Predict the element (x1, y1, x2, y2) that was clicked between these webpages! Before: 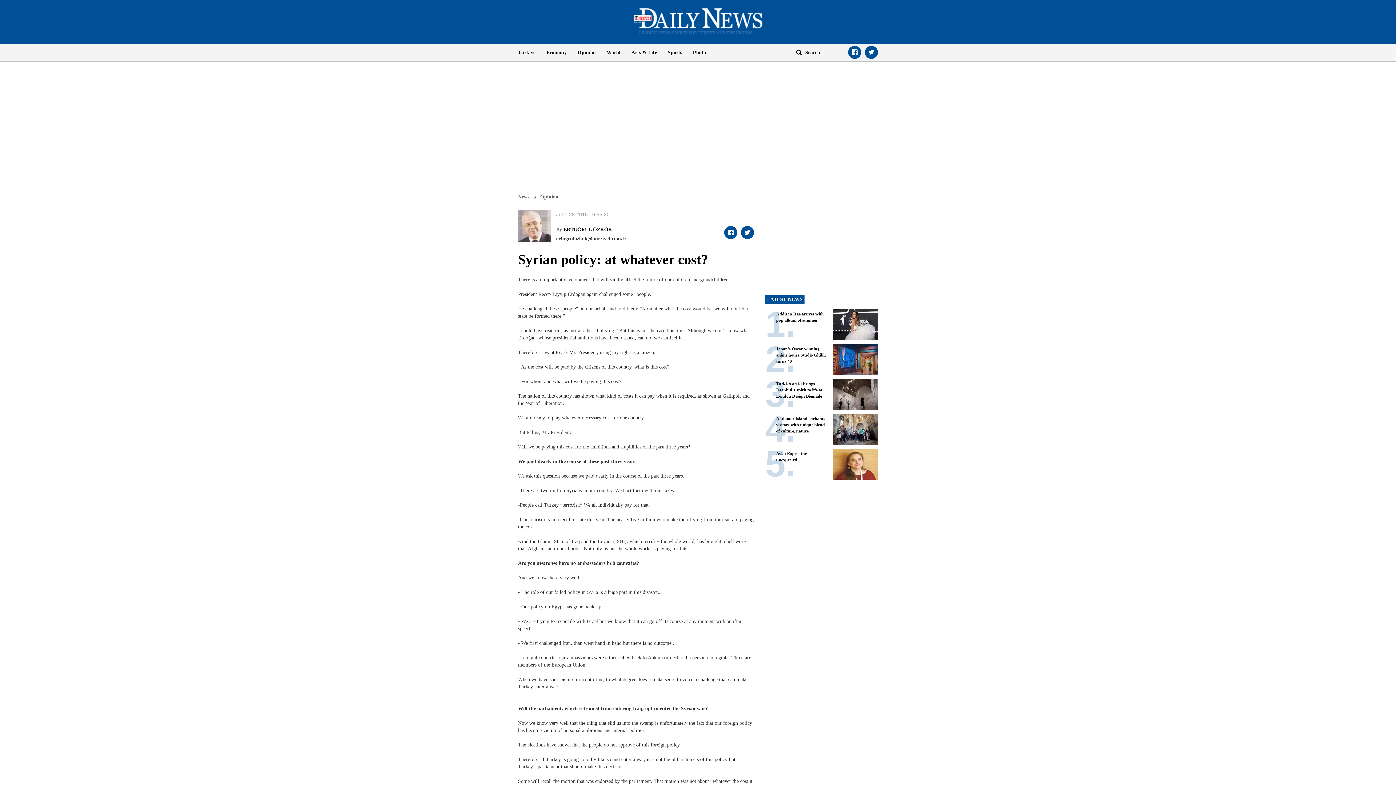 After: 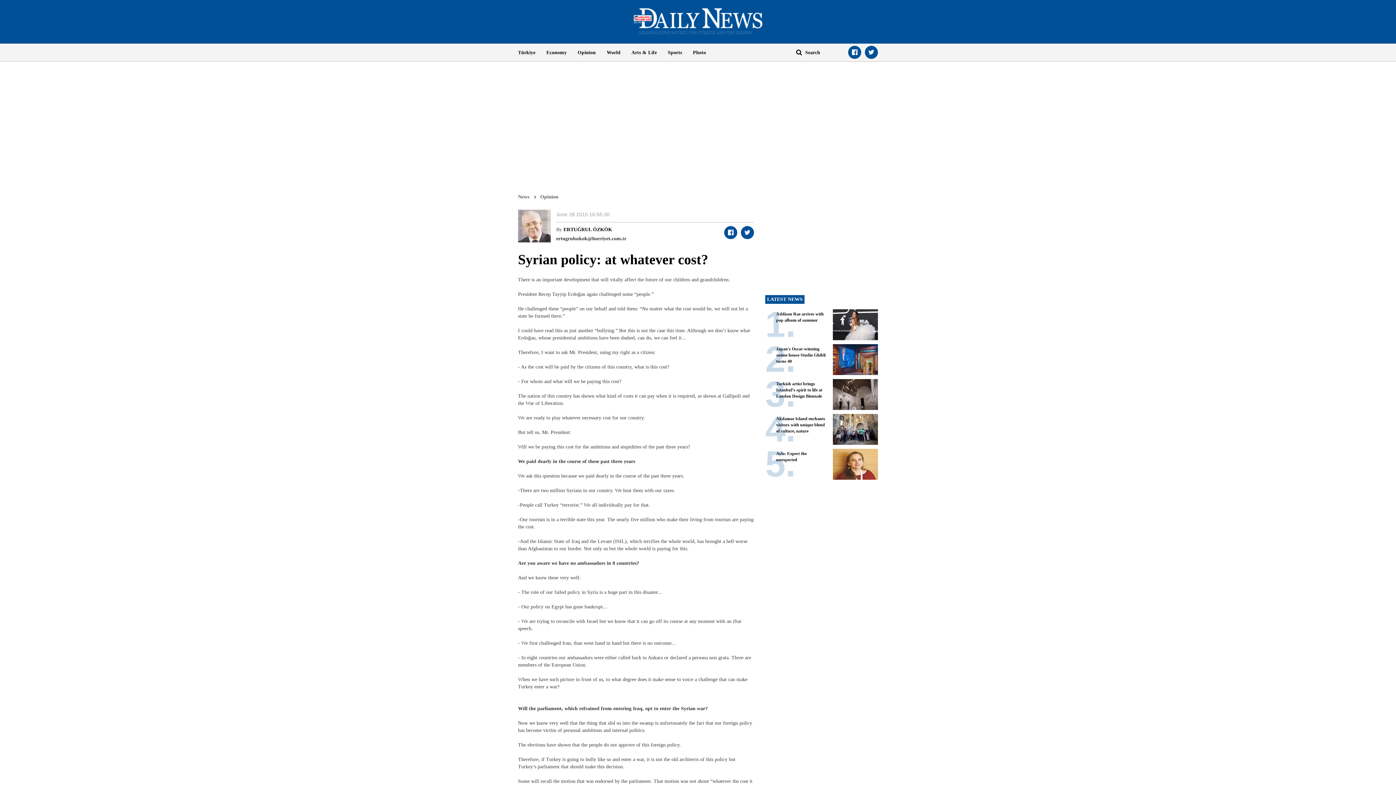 Action: bbox: (687, 43, 711, 61) label: Photo